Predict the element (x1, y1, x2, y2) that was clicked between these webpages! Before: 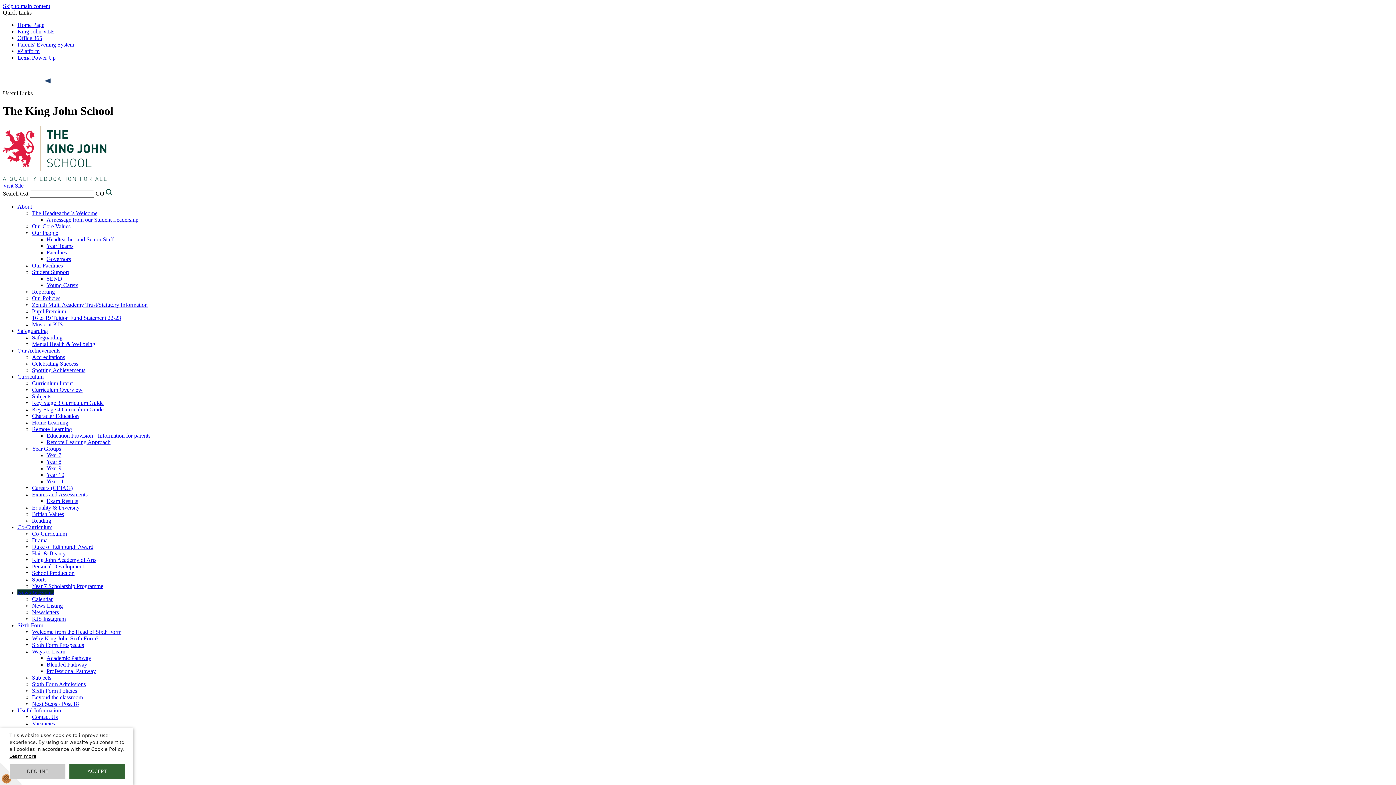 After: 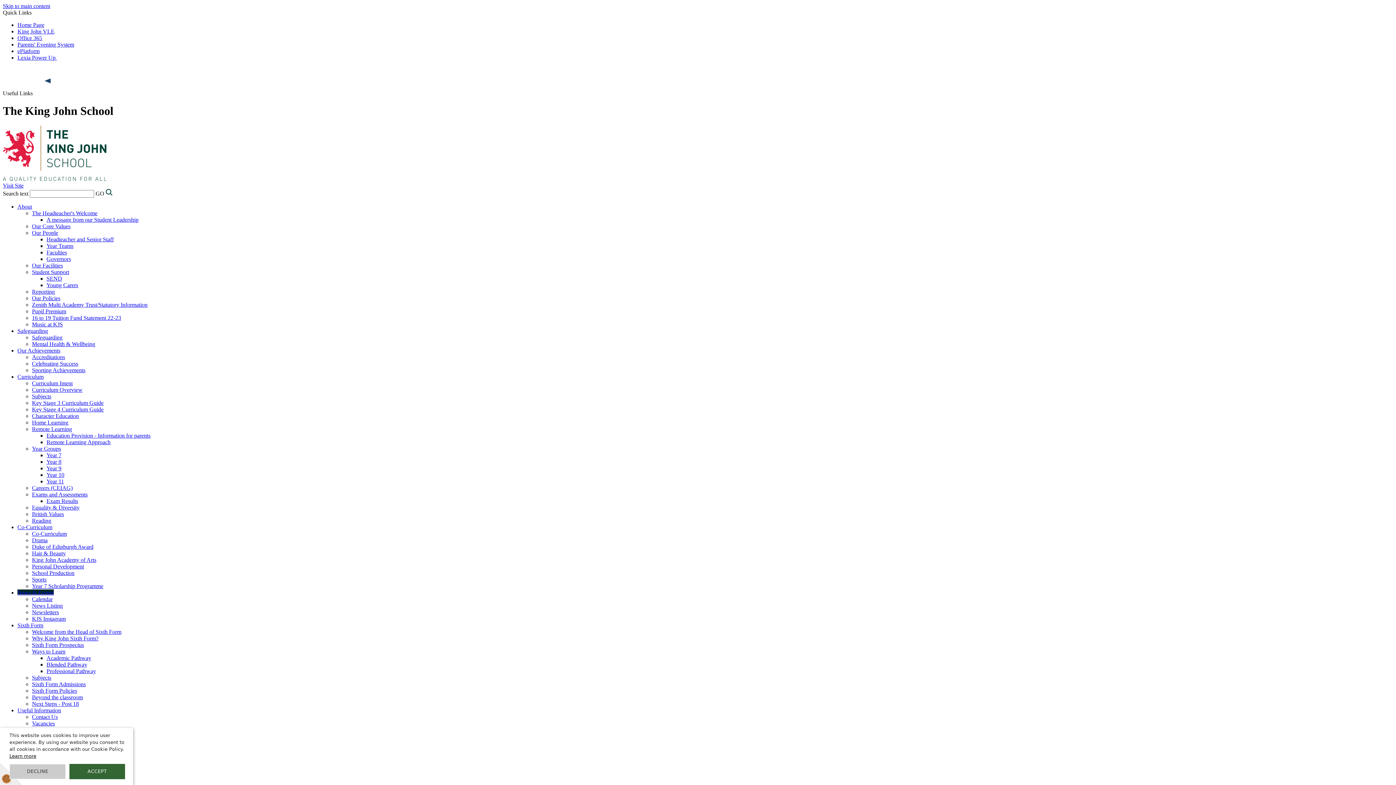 Action: bbox: (32, 603, 62, 609) label: News Listing